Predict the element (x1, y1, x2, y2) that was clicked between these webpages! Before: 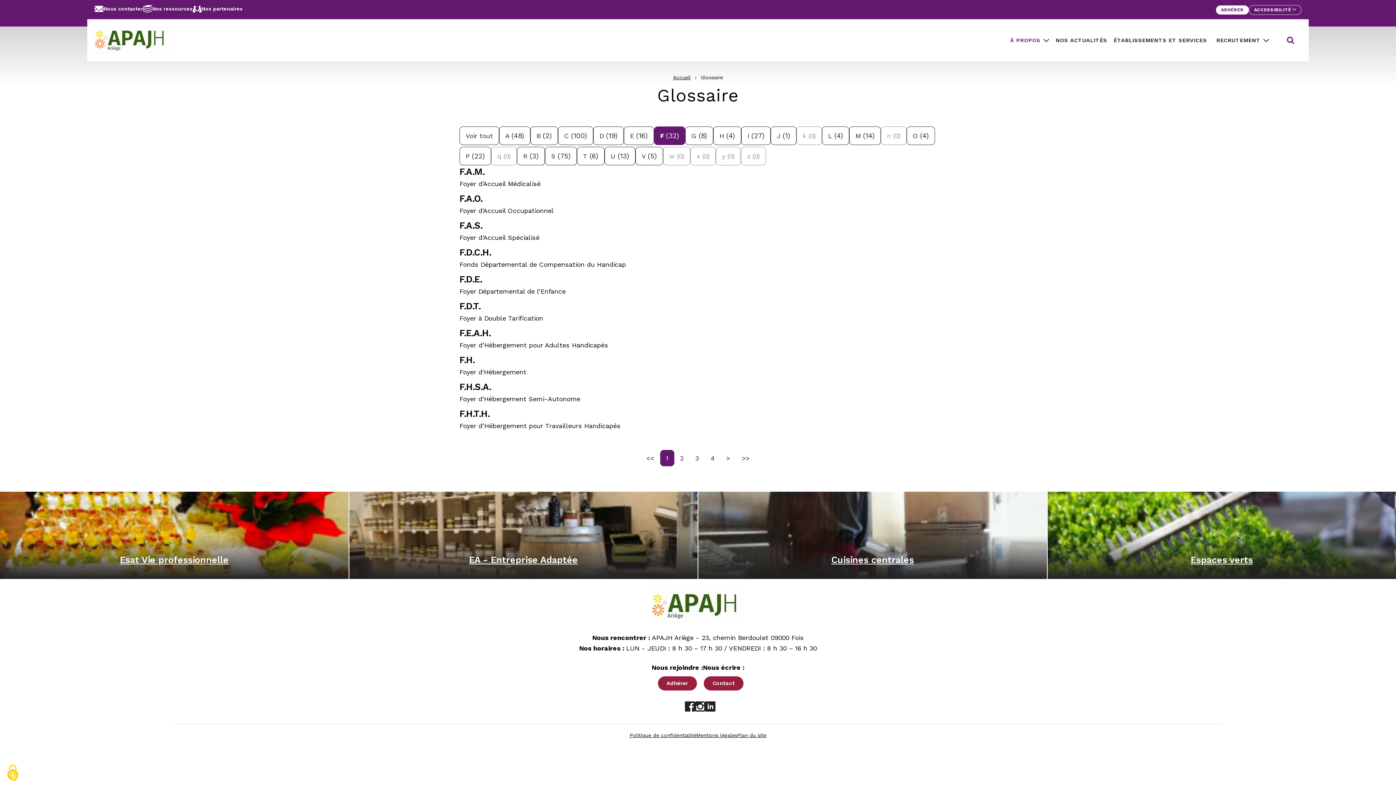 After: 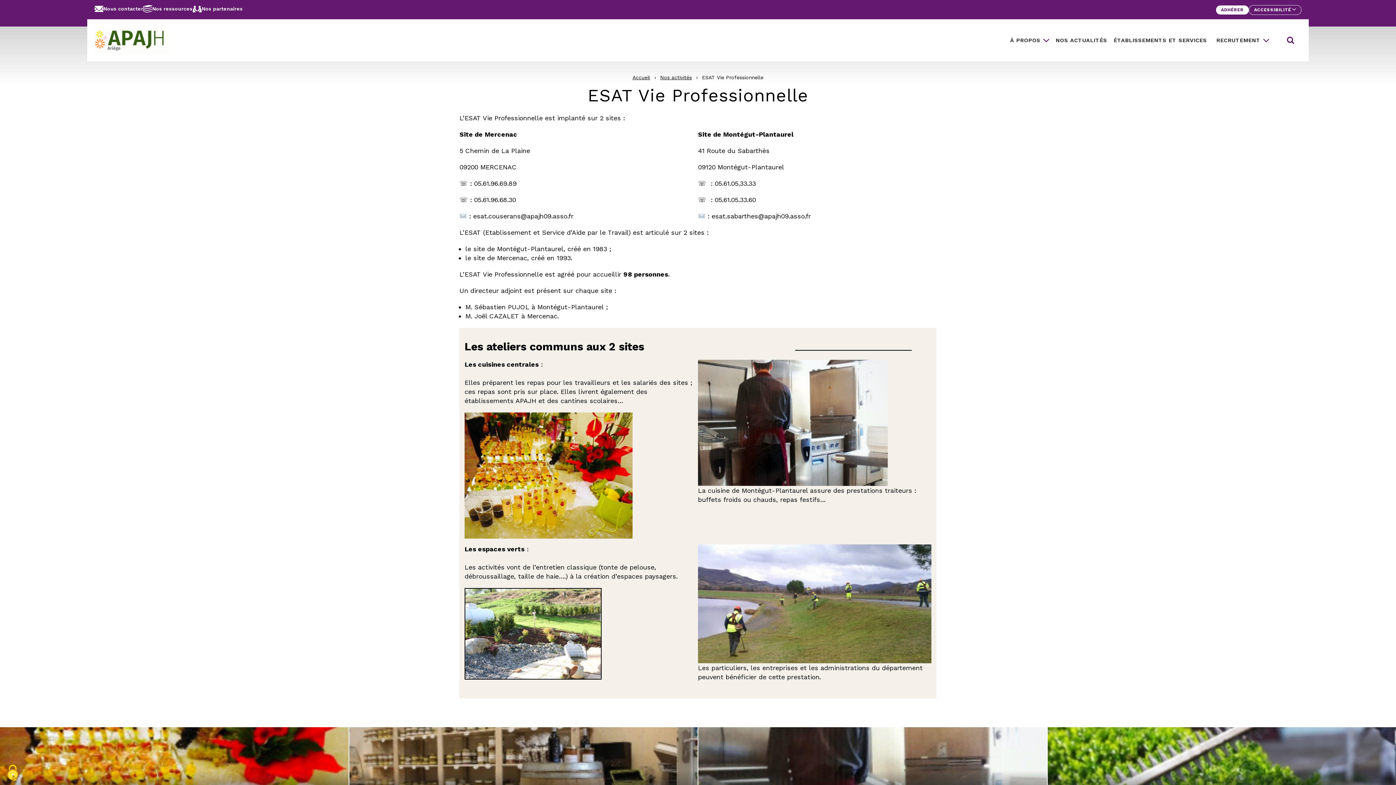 Action: bbox: (831, 554, 914, 565) label: Cuisines centrales